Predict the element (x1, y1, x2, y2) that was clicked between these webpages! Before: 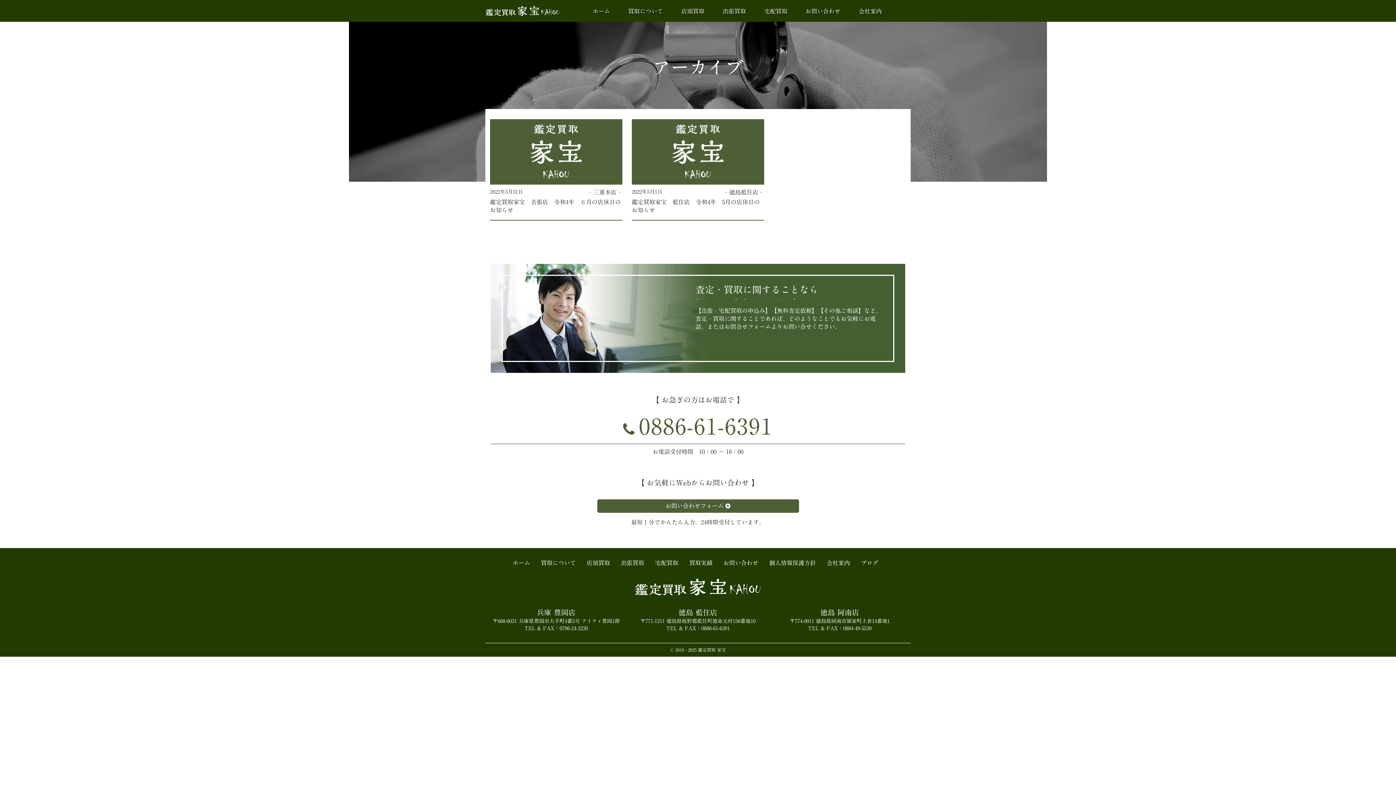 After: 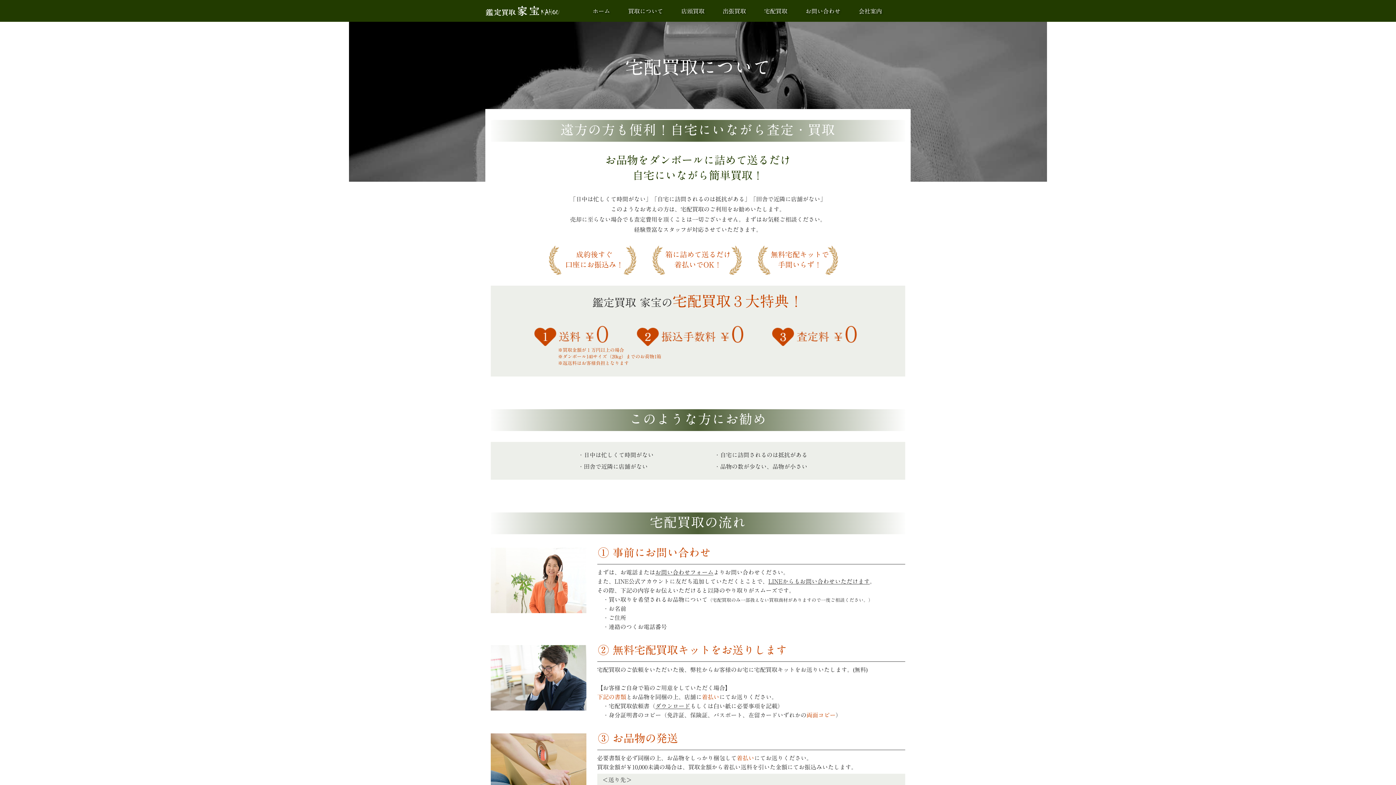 Action: label: 宅配買取 bbox: (655, 560, 678, 566)